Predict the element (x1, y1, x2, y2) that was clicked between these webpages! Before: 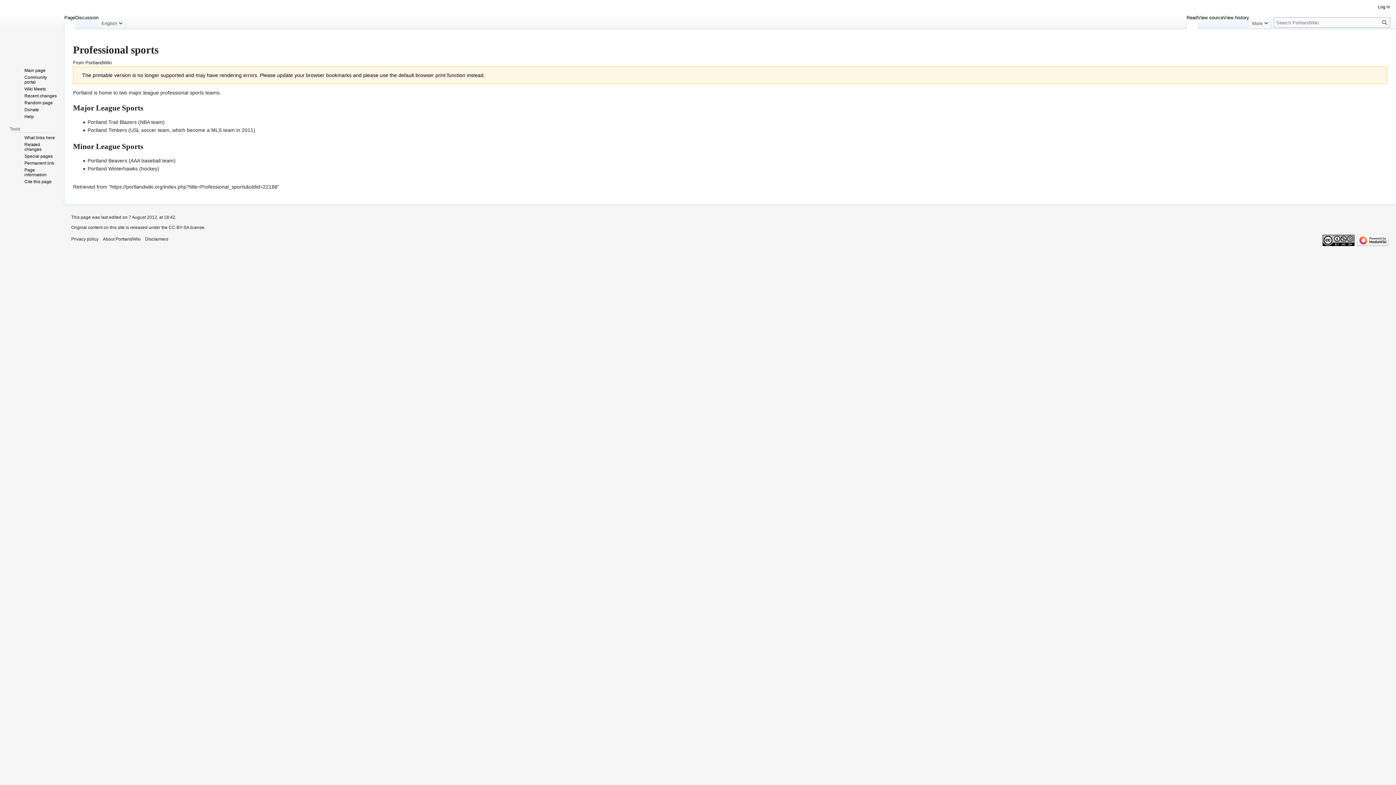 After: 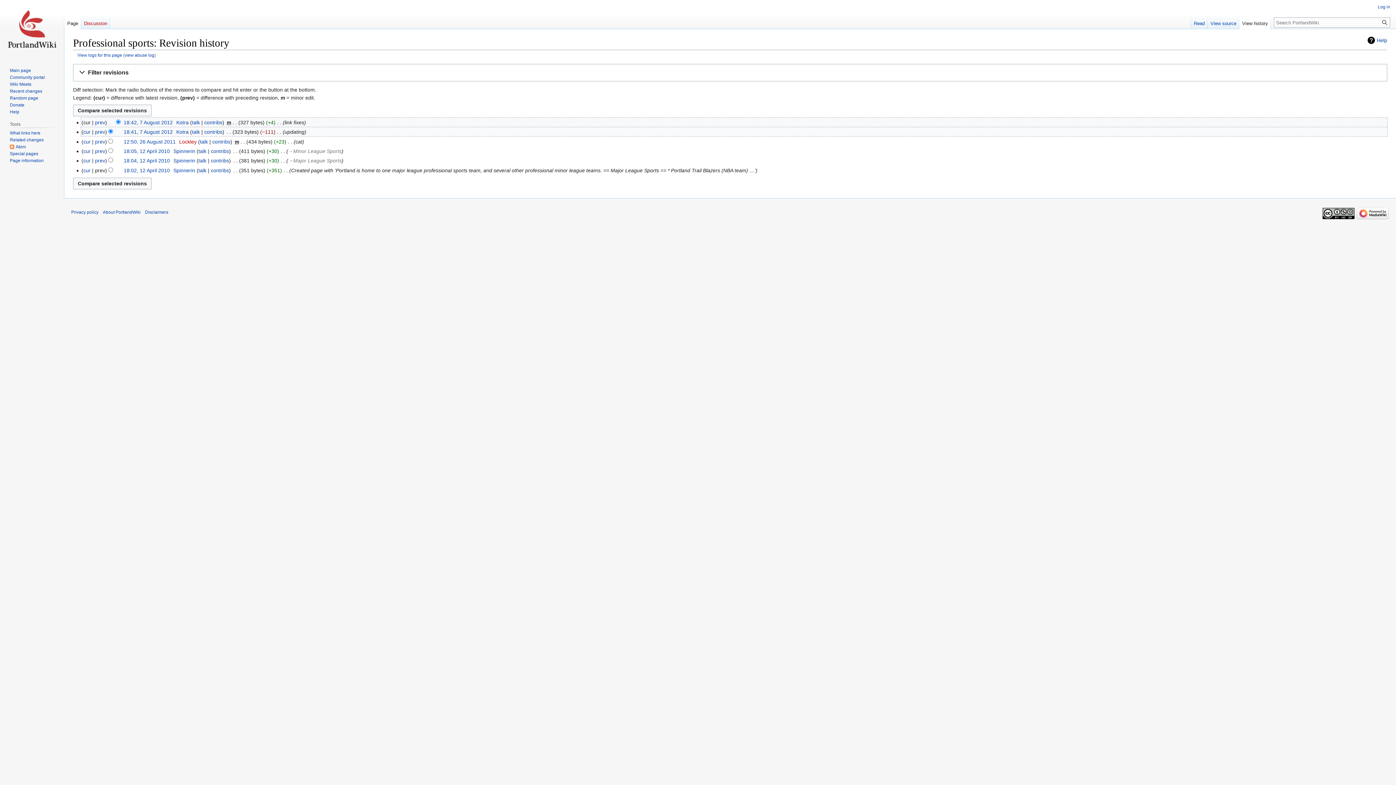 Action: label: View history bbox: (1223, 14, 1249, 29)